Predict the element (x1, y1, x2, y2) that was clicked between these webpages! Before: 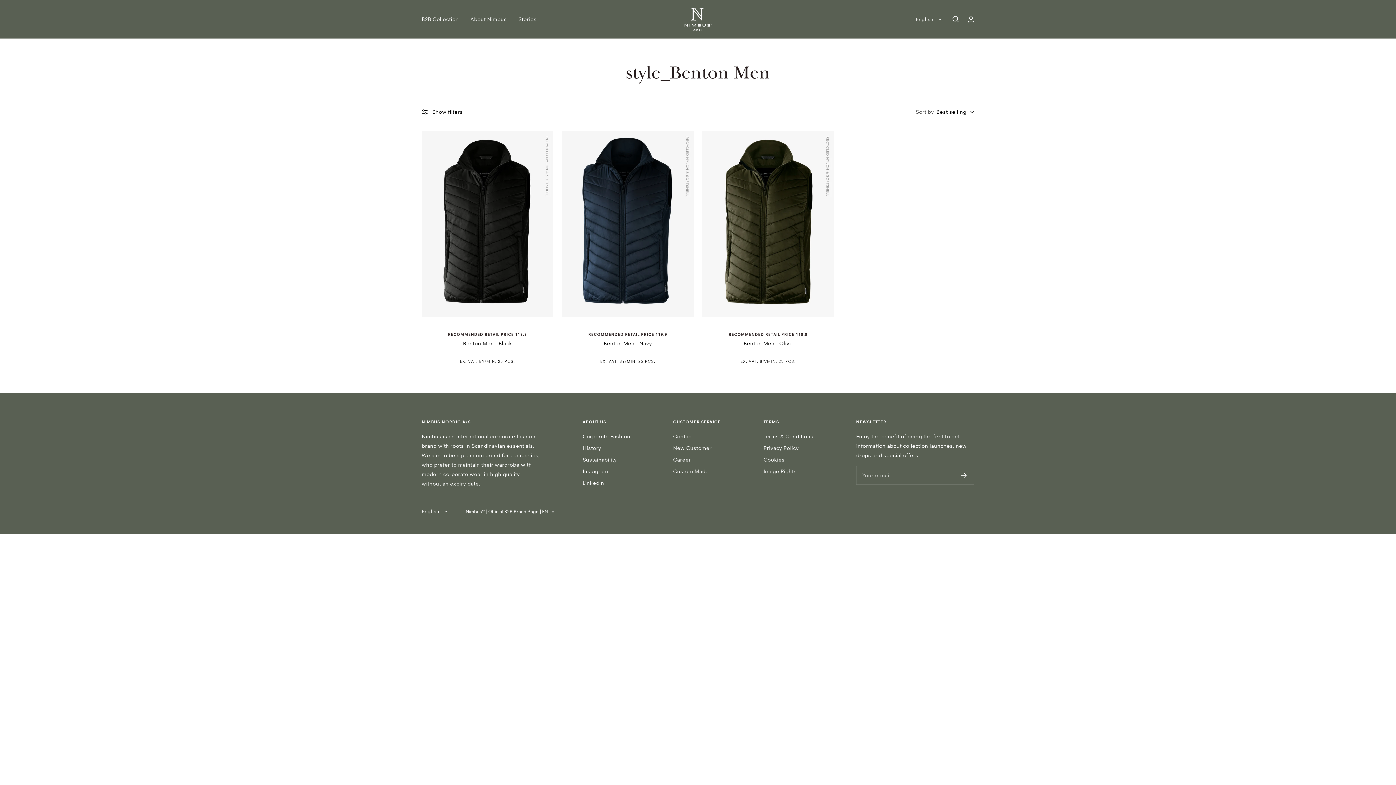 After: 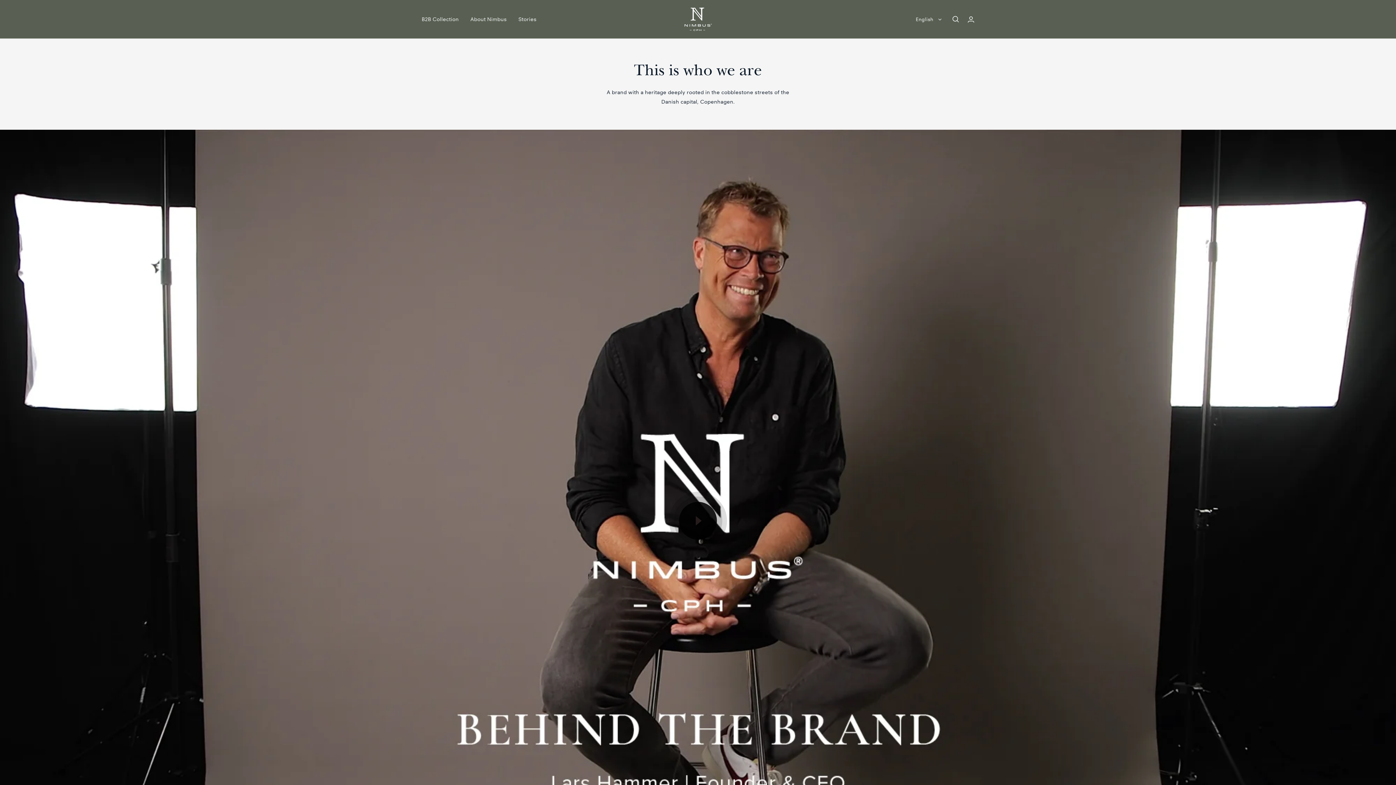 Action: label: History bbox: (582, 443, 601, 453)